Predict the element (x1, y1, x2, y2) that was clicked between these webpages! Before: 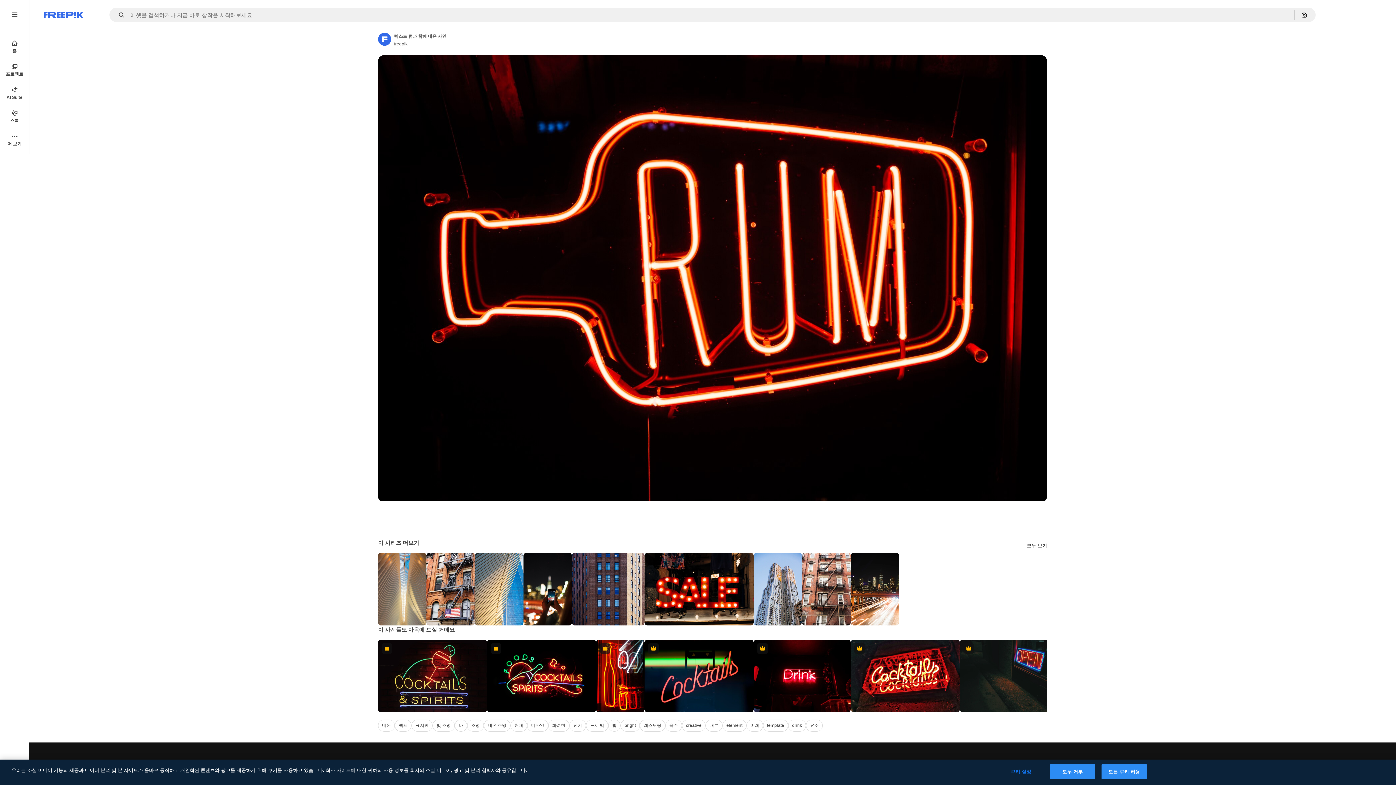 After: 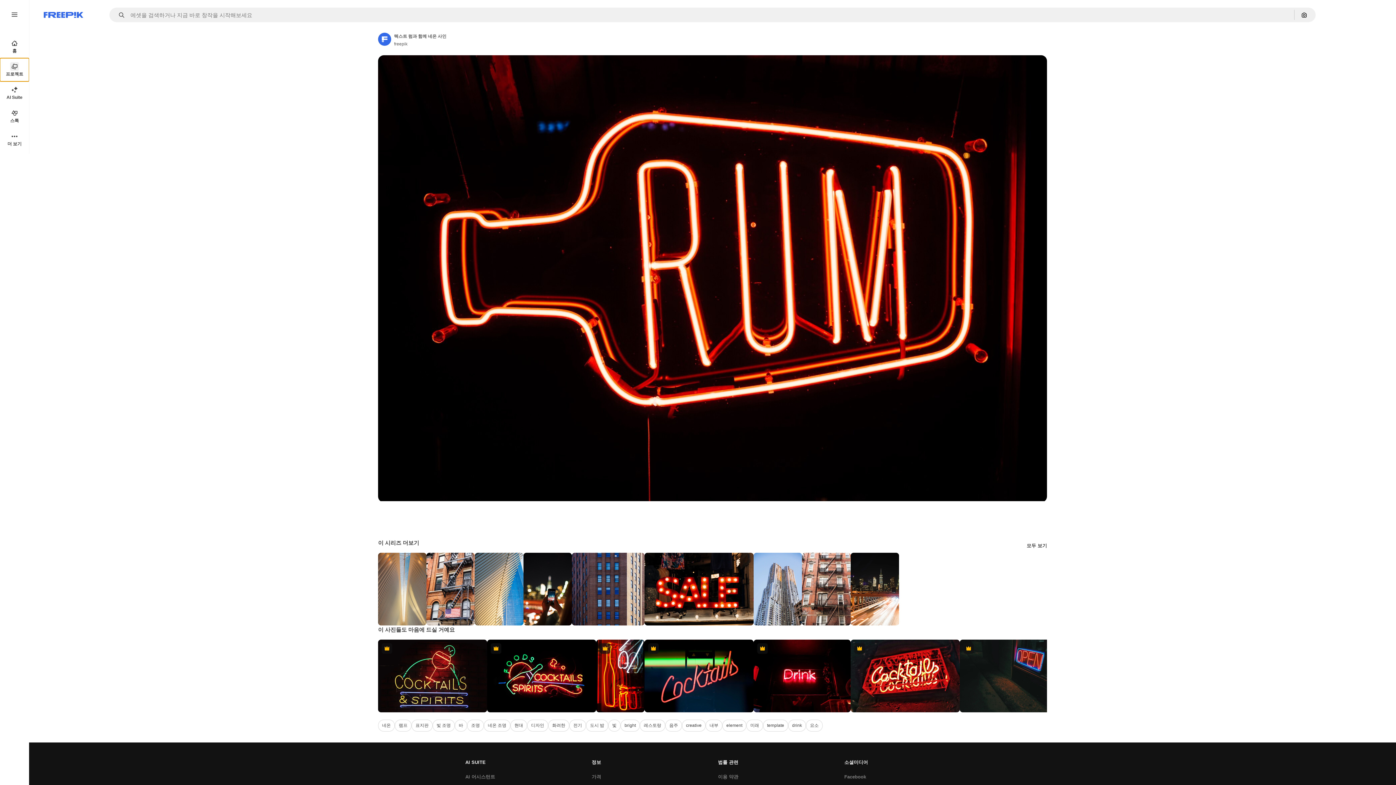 Action: label: 프로젝트 bbox: (0, 58, 29, 81)